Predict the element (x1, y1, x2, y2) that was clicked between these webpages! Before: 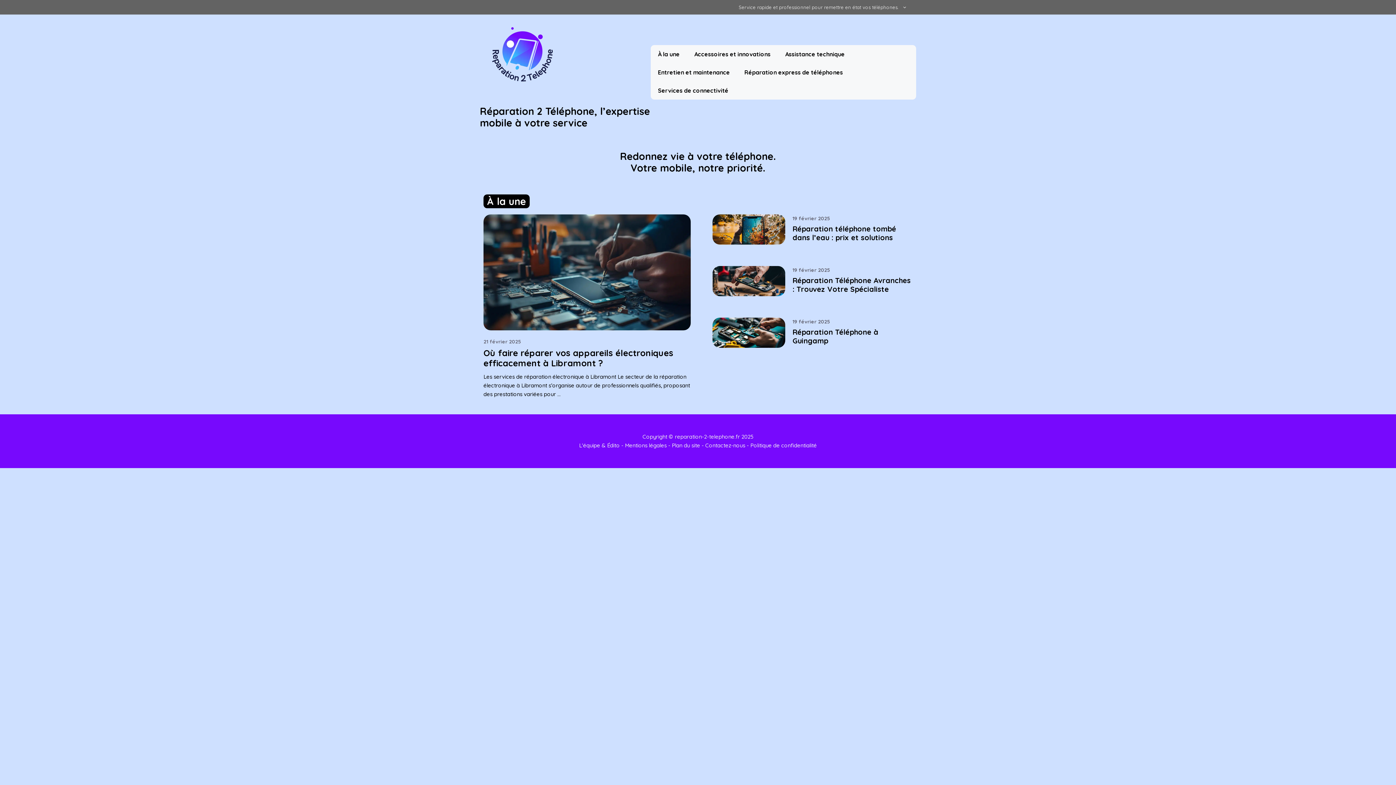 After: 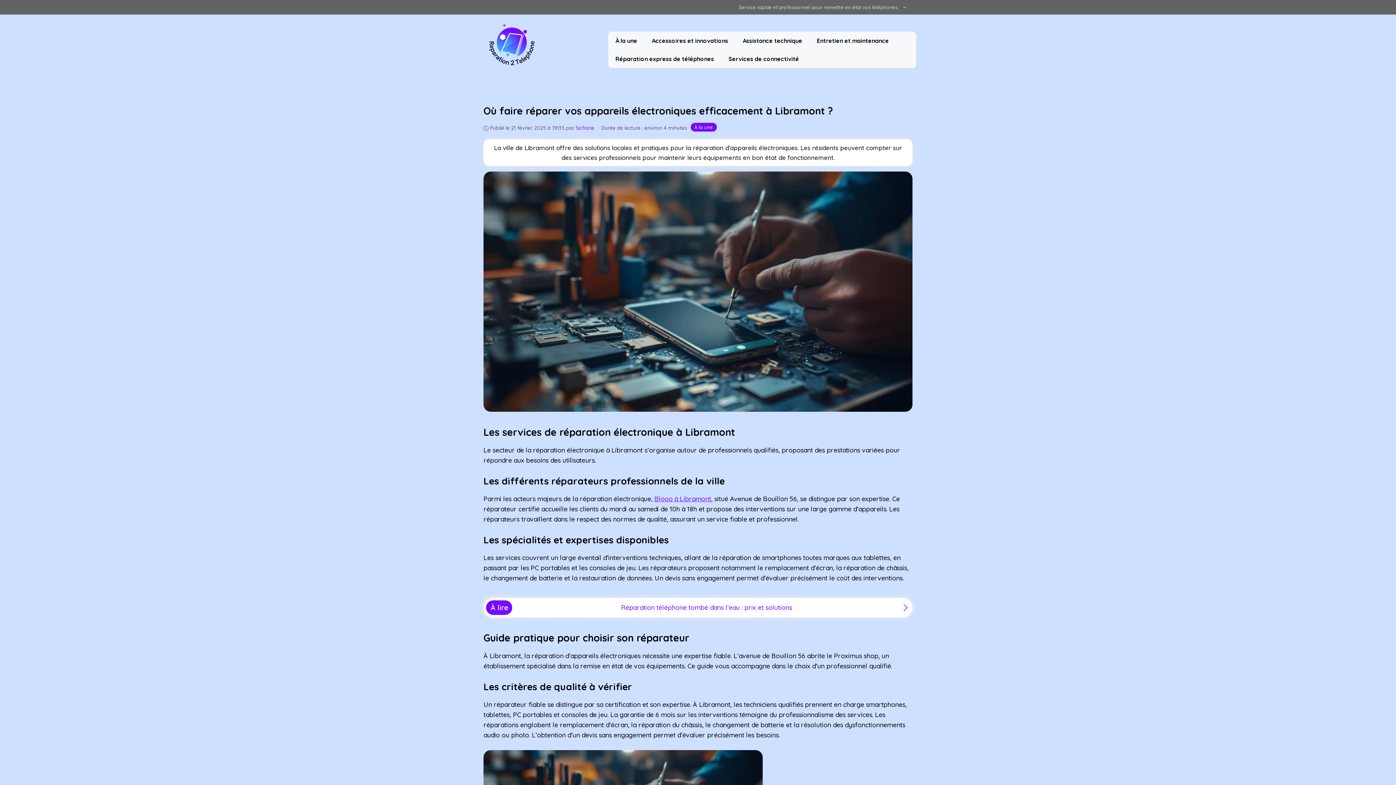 Action: bbox: (483, 214, 690, 407)